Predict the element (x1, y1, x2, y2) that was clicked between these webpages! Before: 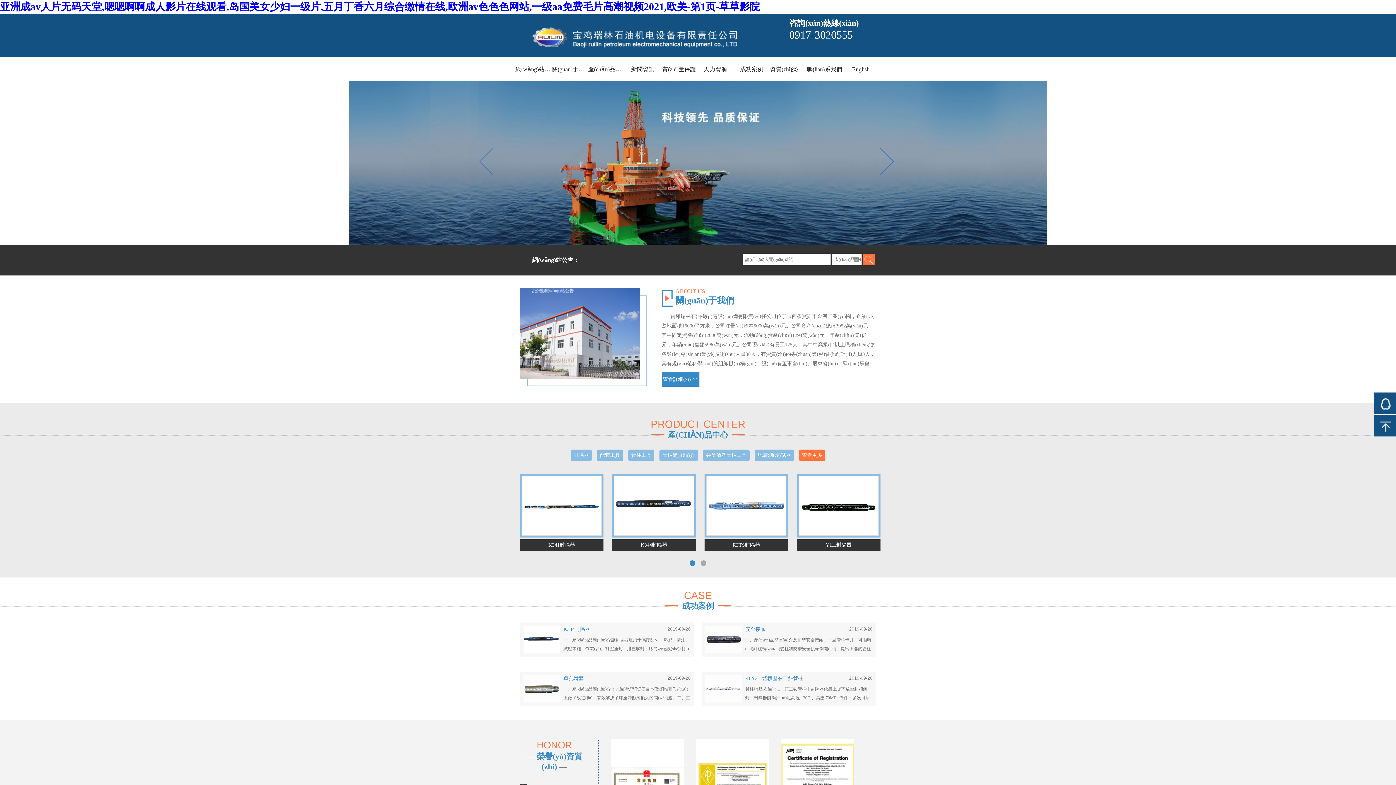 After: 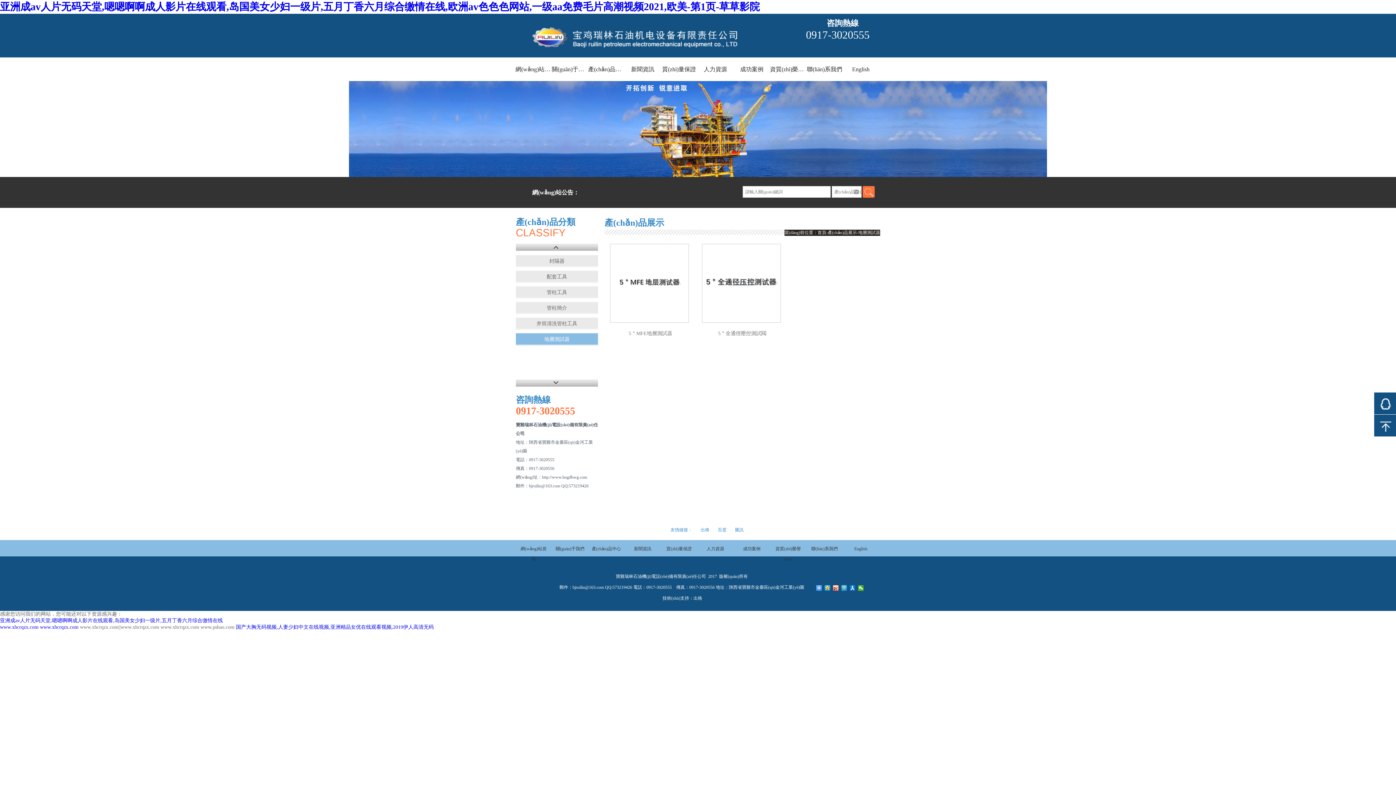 Action: bbox: (754, 449, 794, 461) label: 地層測(cè)試器